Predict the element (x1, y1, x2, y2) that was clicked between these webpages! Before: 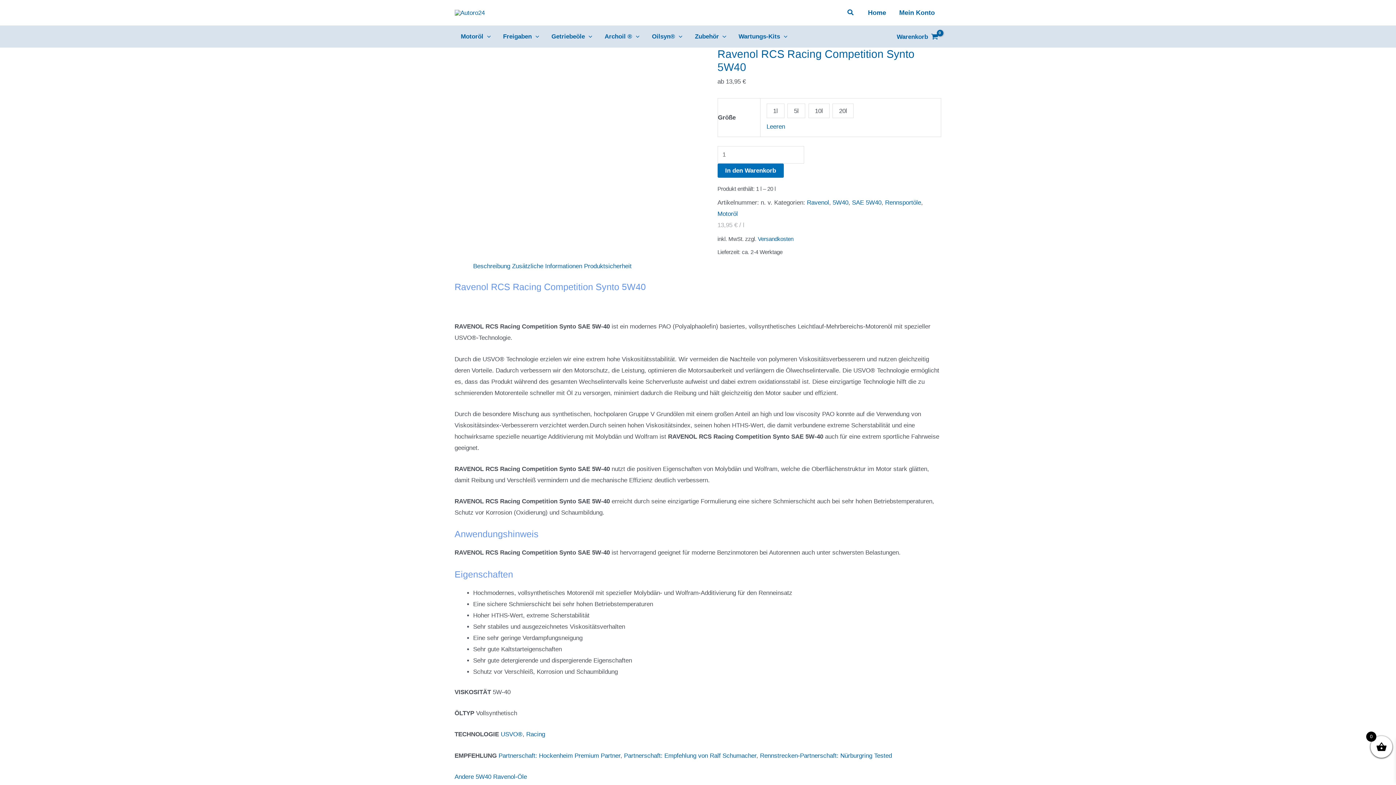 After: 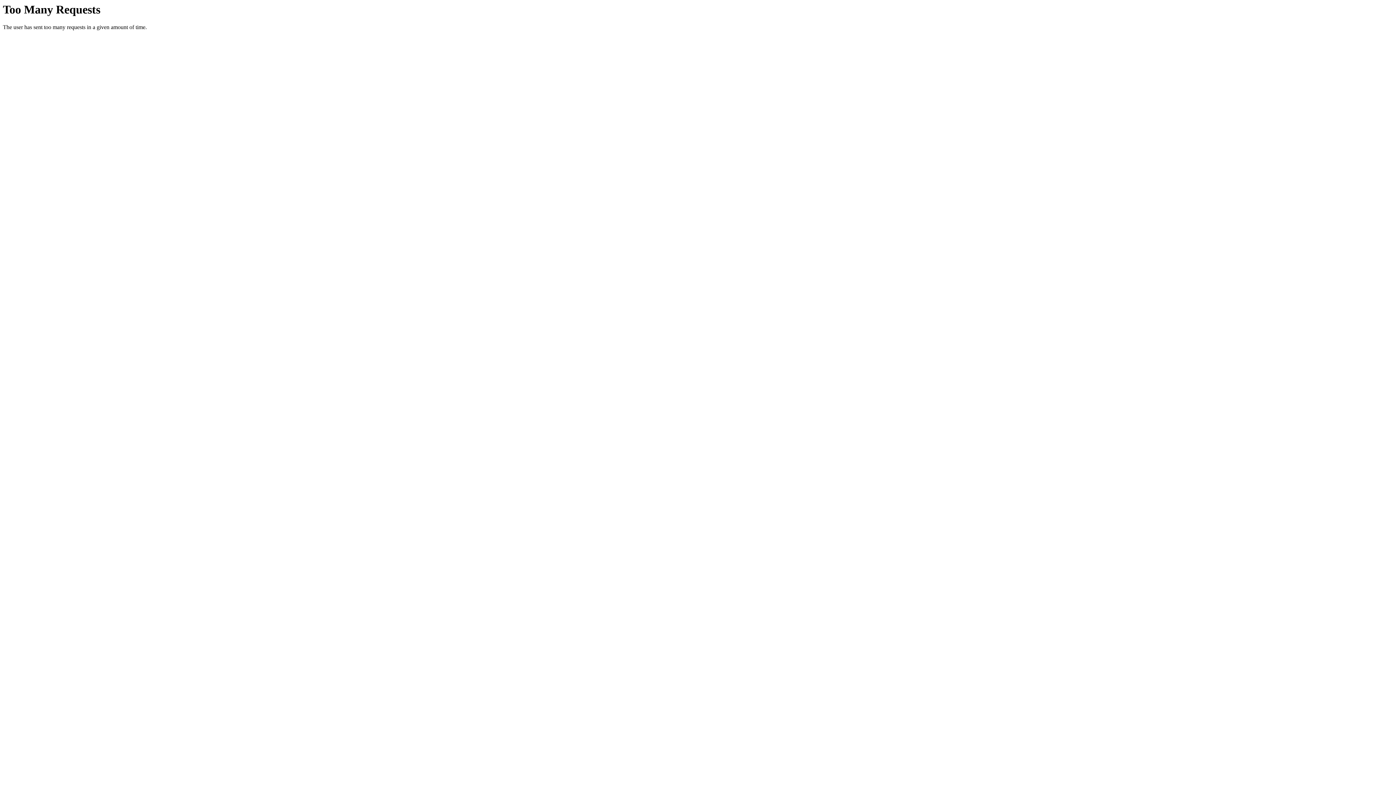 Action: bbox: (807, 199, 829, 206) label: Ravenol